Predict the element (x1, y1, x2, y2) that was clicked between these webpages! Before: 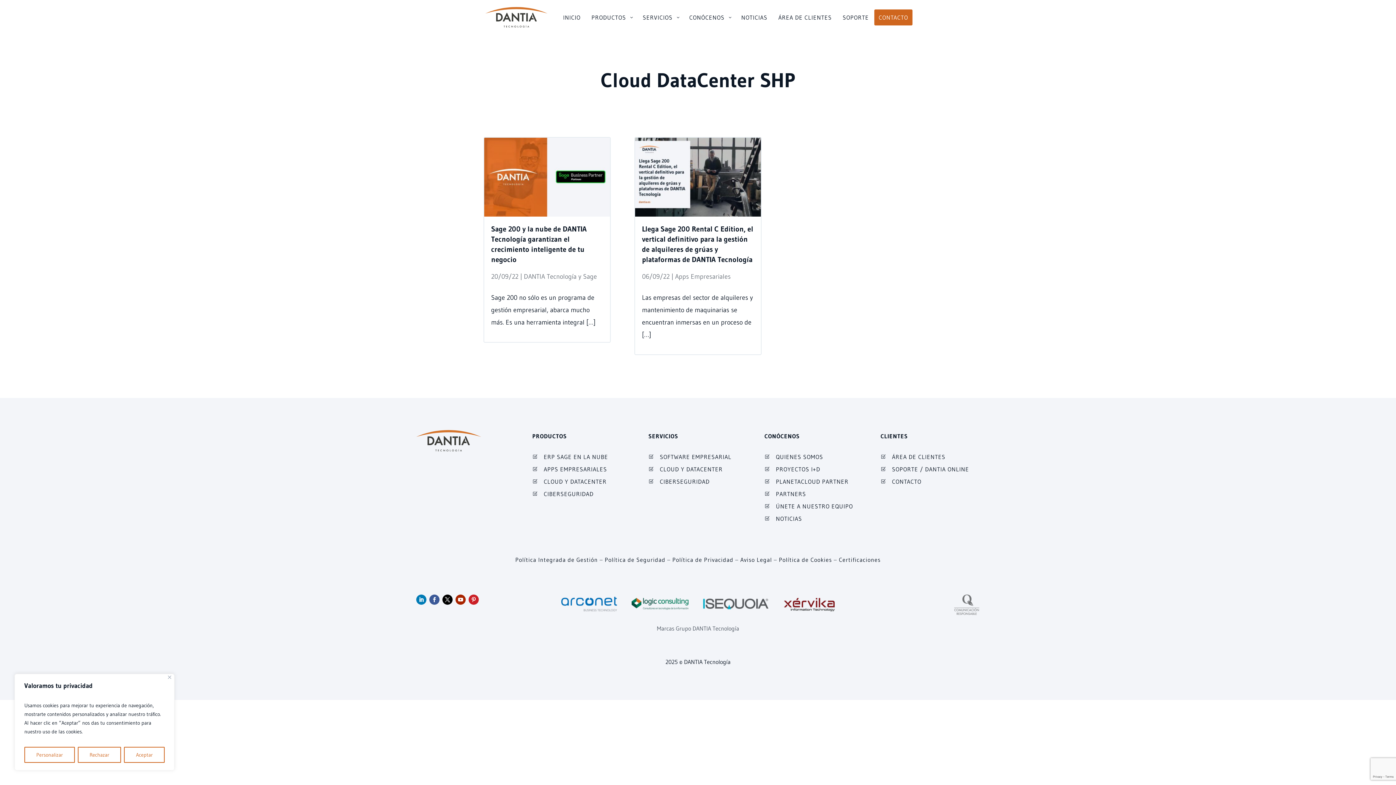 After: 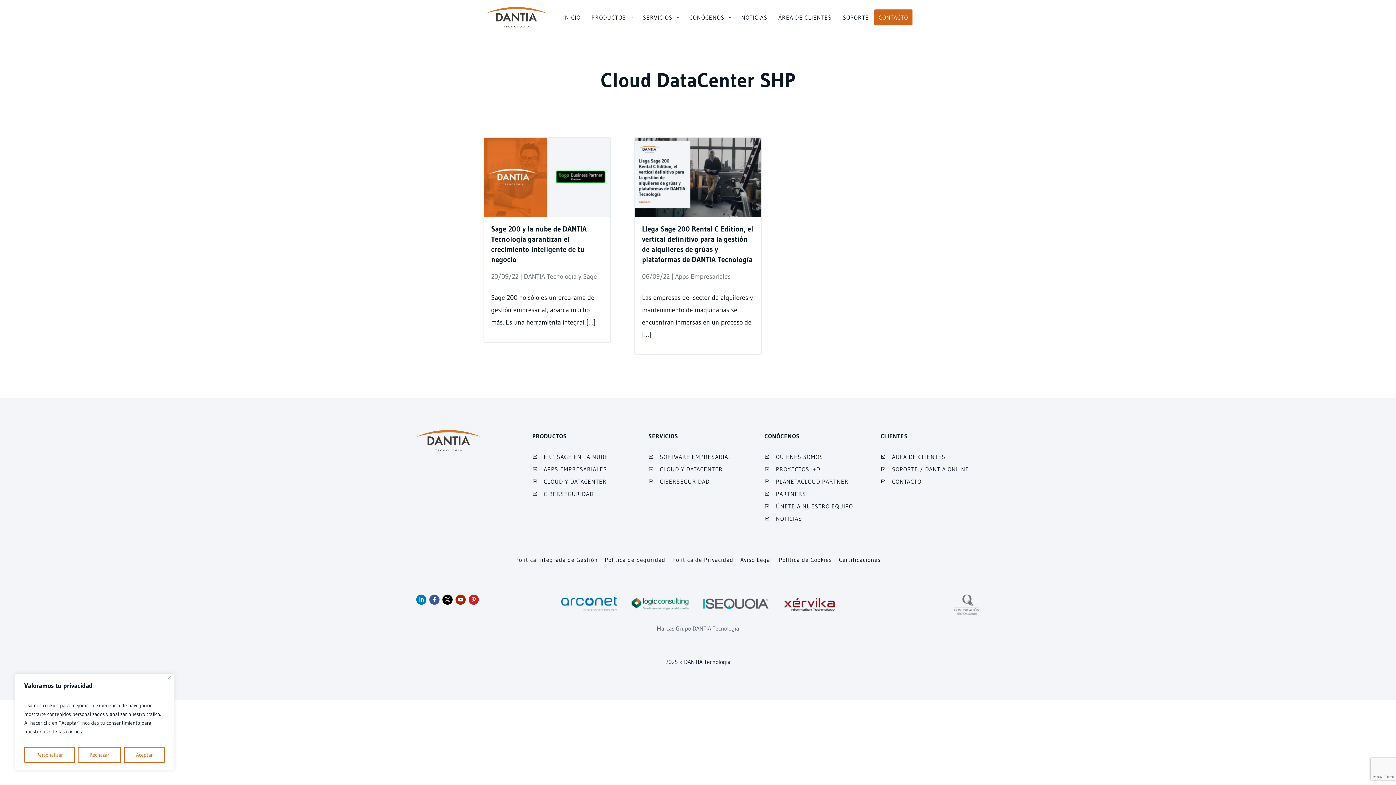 Action: bbox: (416, 594, 426, 605)